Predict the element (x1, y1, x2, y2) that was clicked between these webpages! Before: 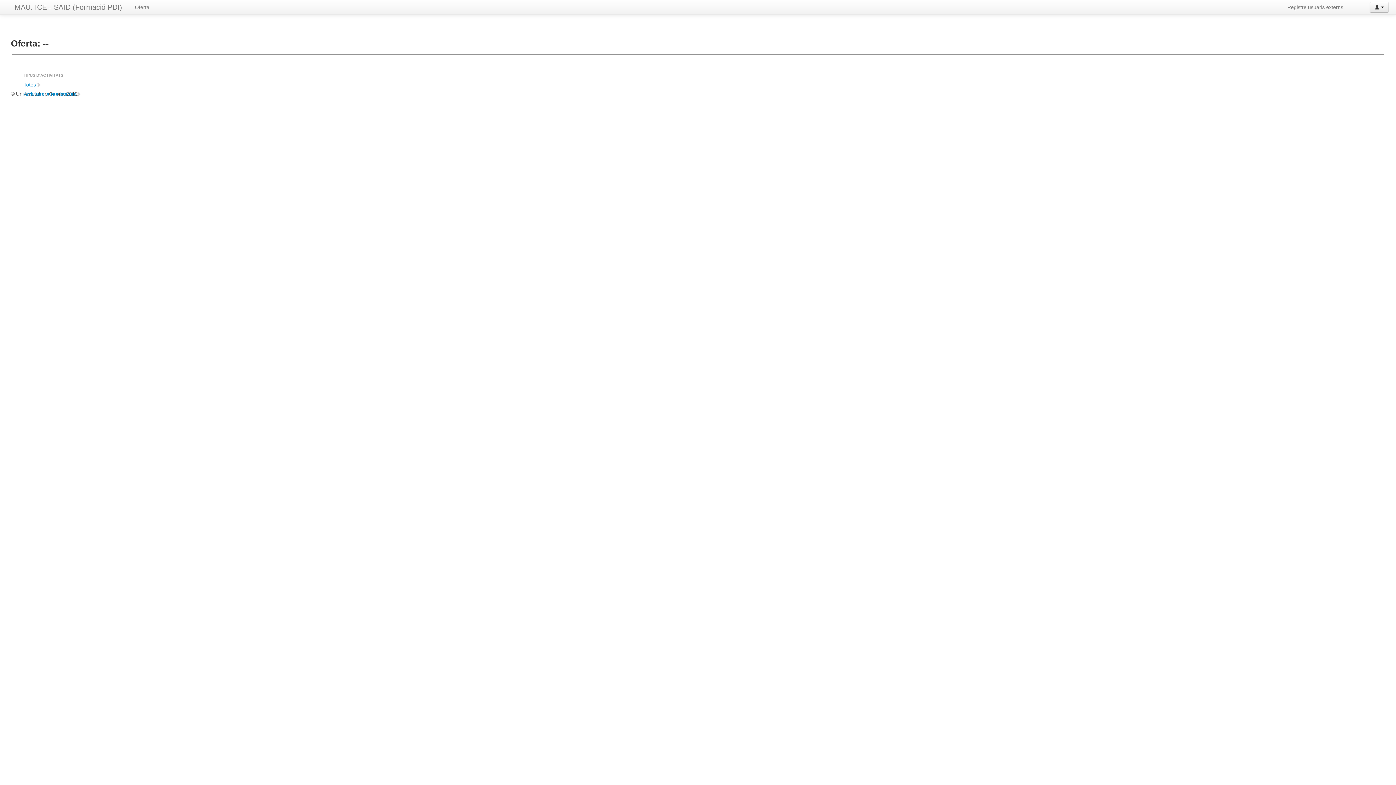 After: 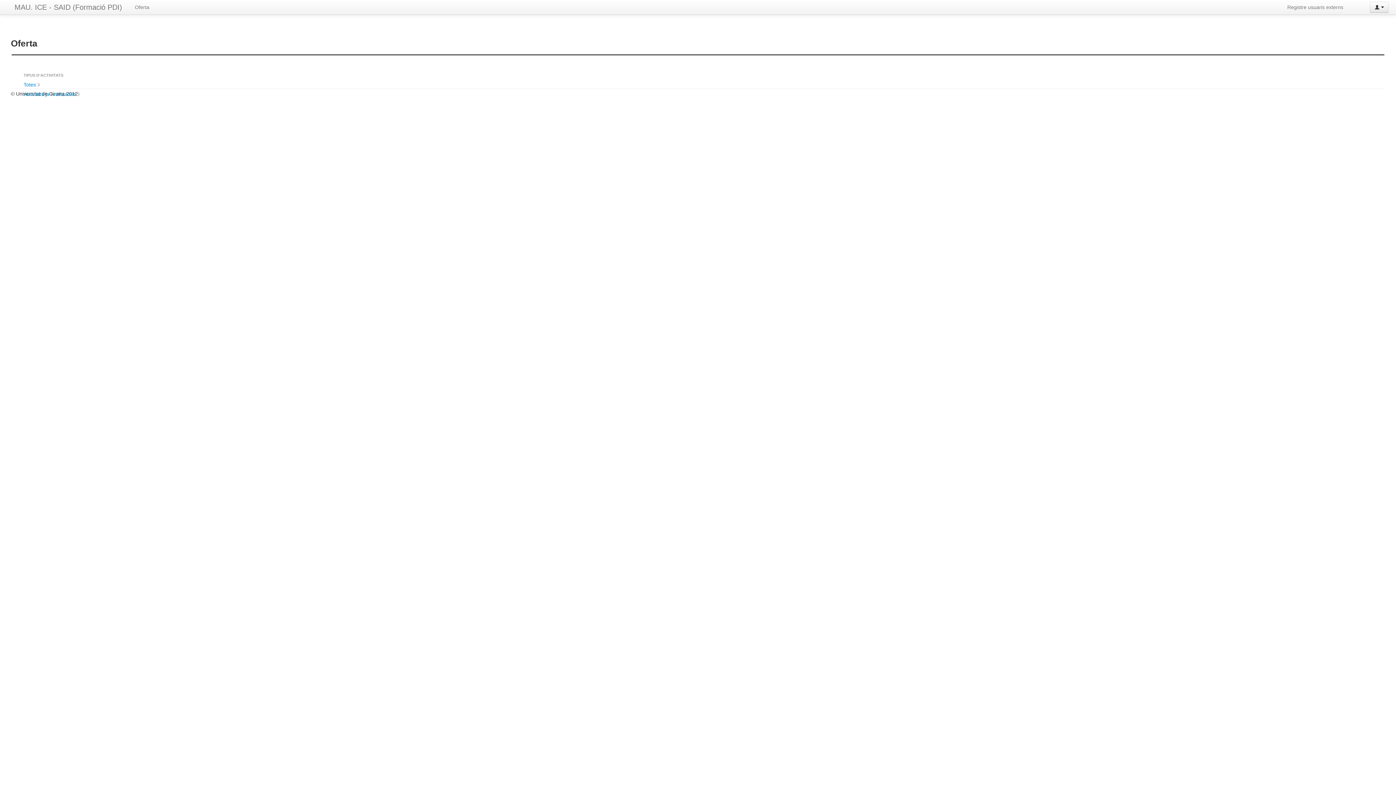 Action: label: MAU. ICE - SAID (Formació PDI) bbox: (7, 0, 129, 14)